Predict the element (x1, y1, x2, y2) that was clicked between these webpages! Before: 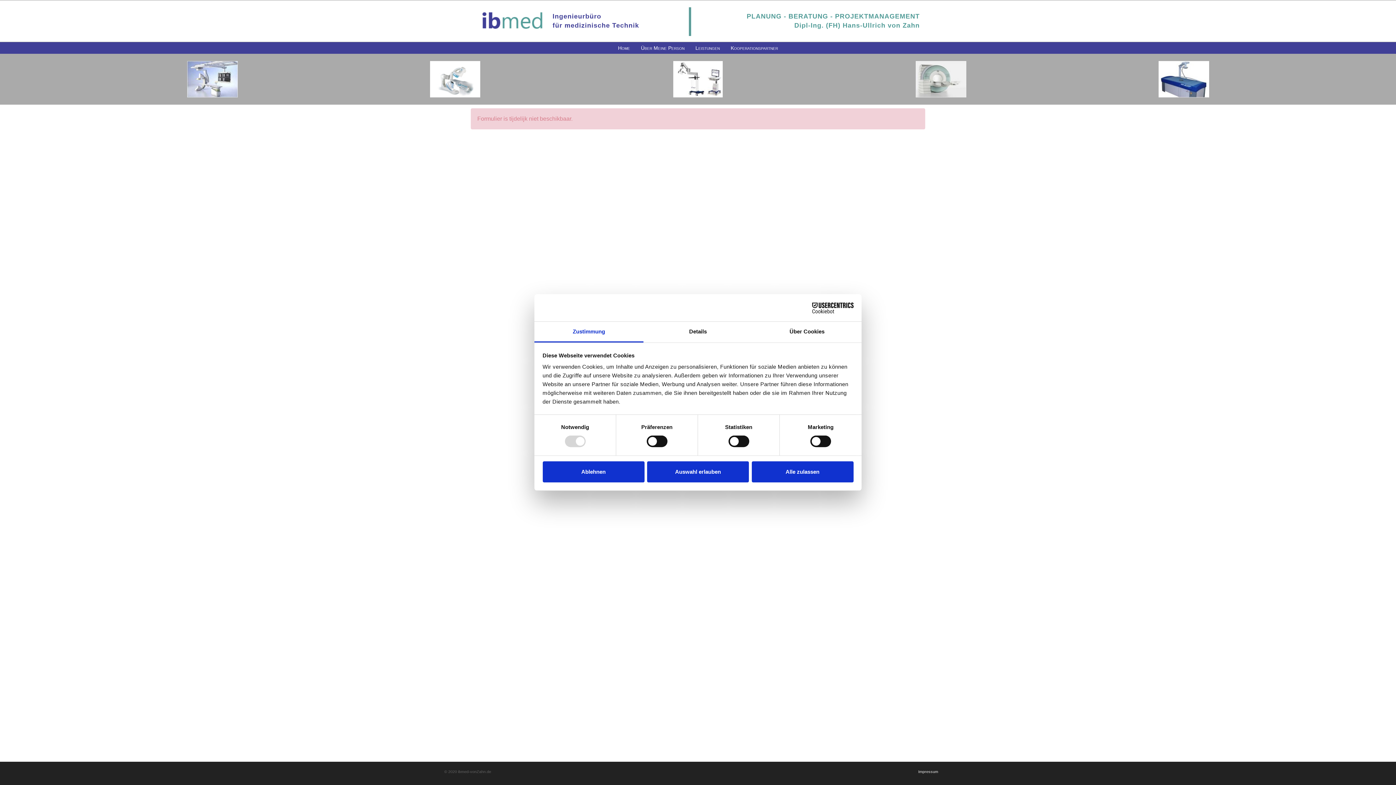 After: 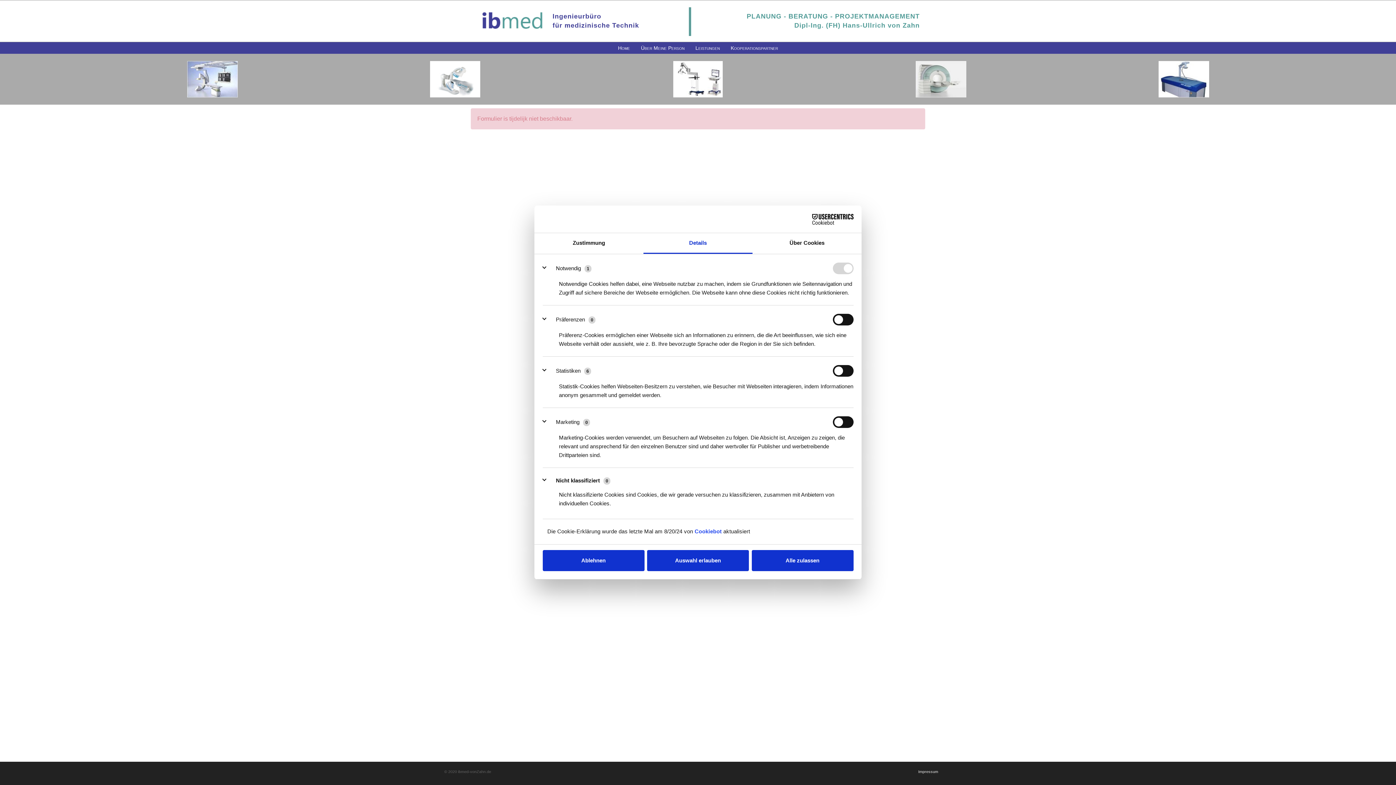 Action: bbox: (643, 321, 752, 342) label: Details